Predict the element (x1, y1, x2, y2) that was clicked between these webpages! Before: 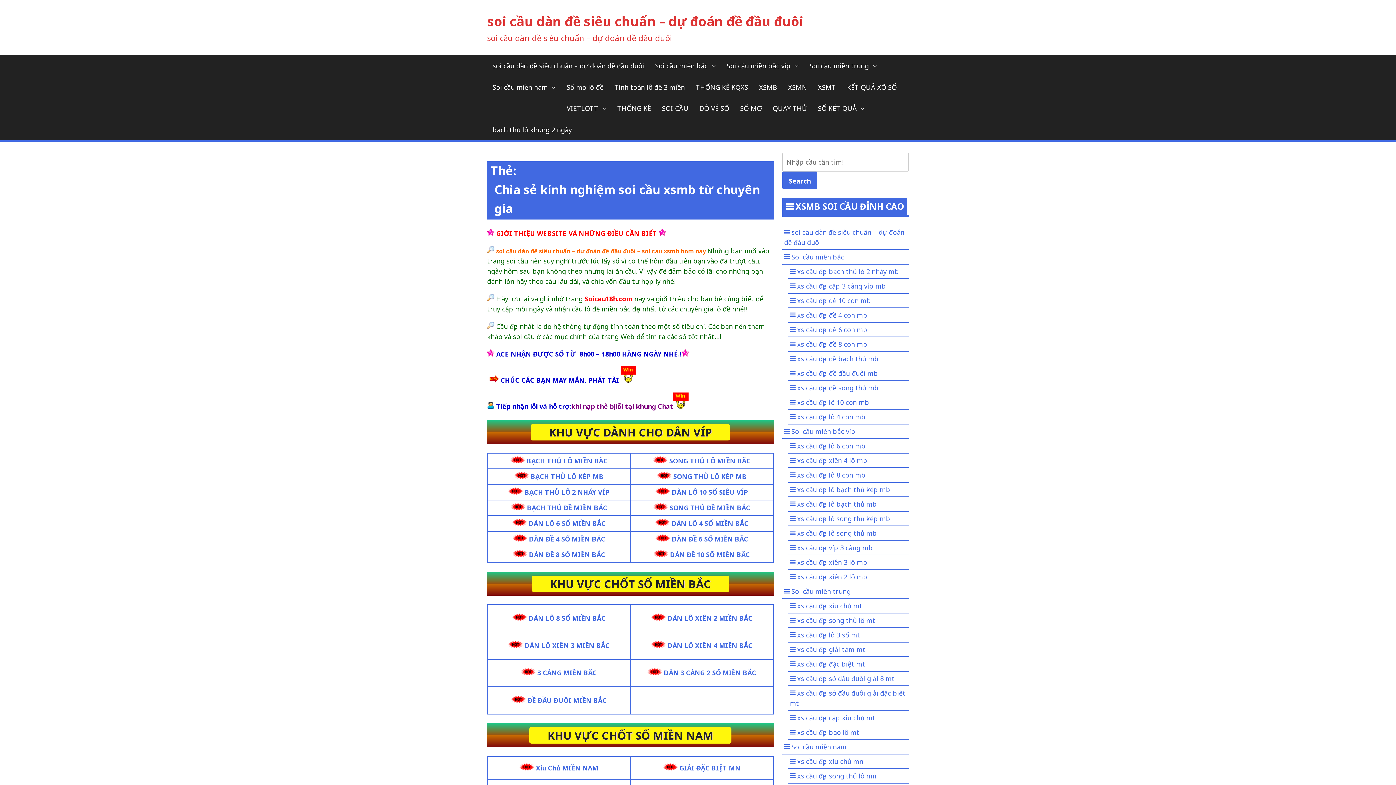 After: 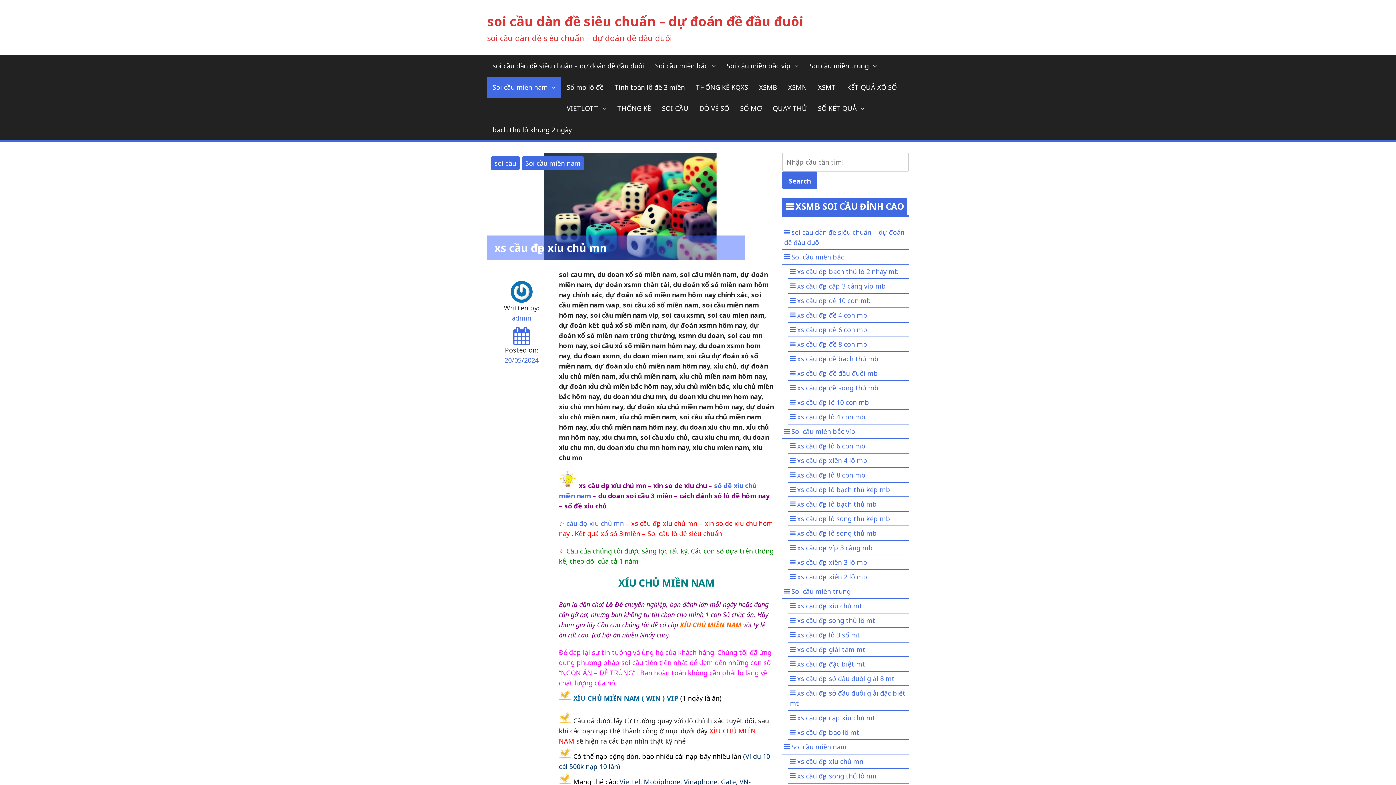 Action: label: Xỉu Chủ MIỀN NAM bbox: (536, 764, 598, 772)